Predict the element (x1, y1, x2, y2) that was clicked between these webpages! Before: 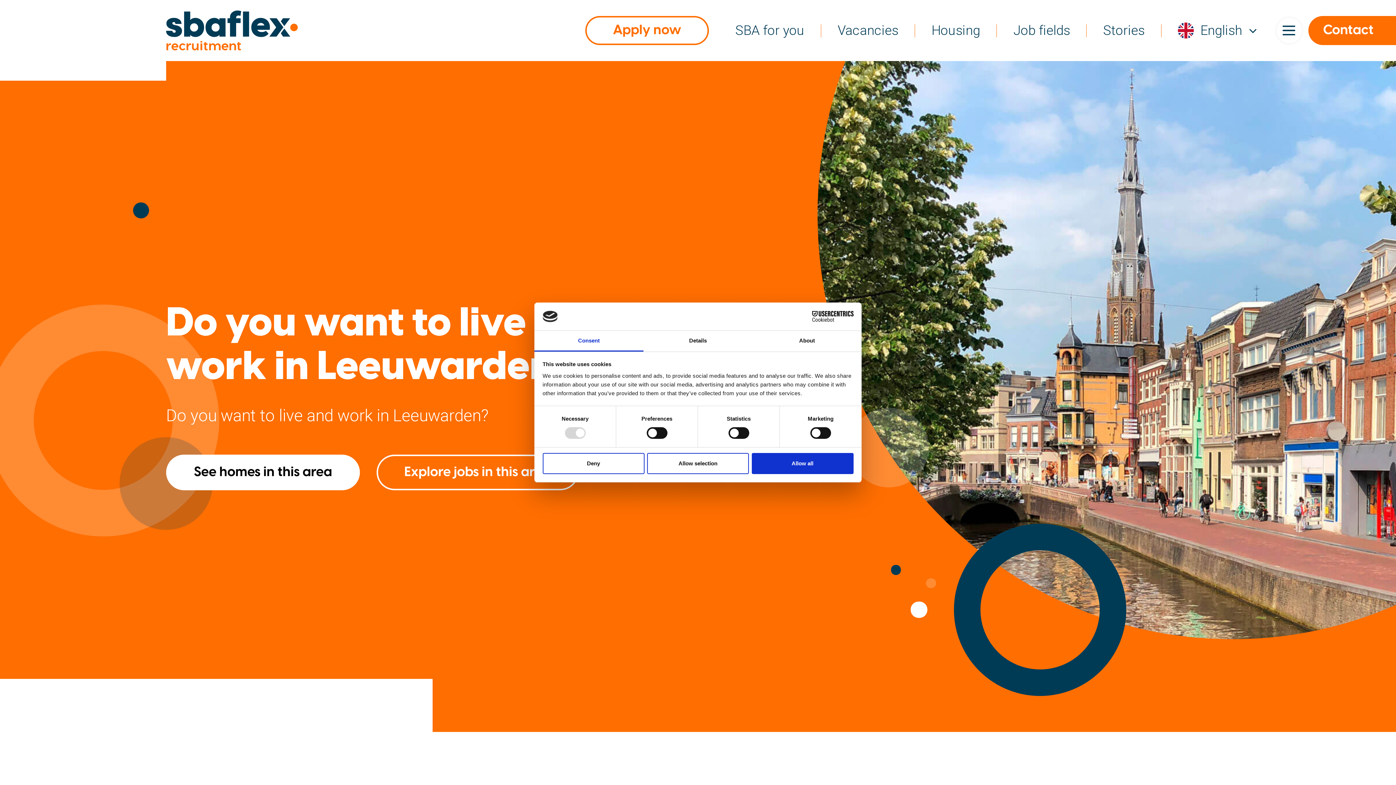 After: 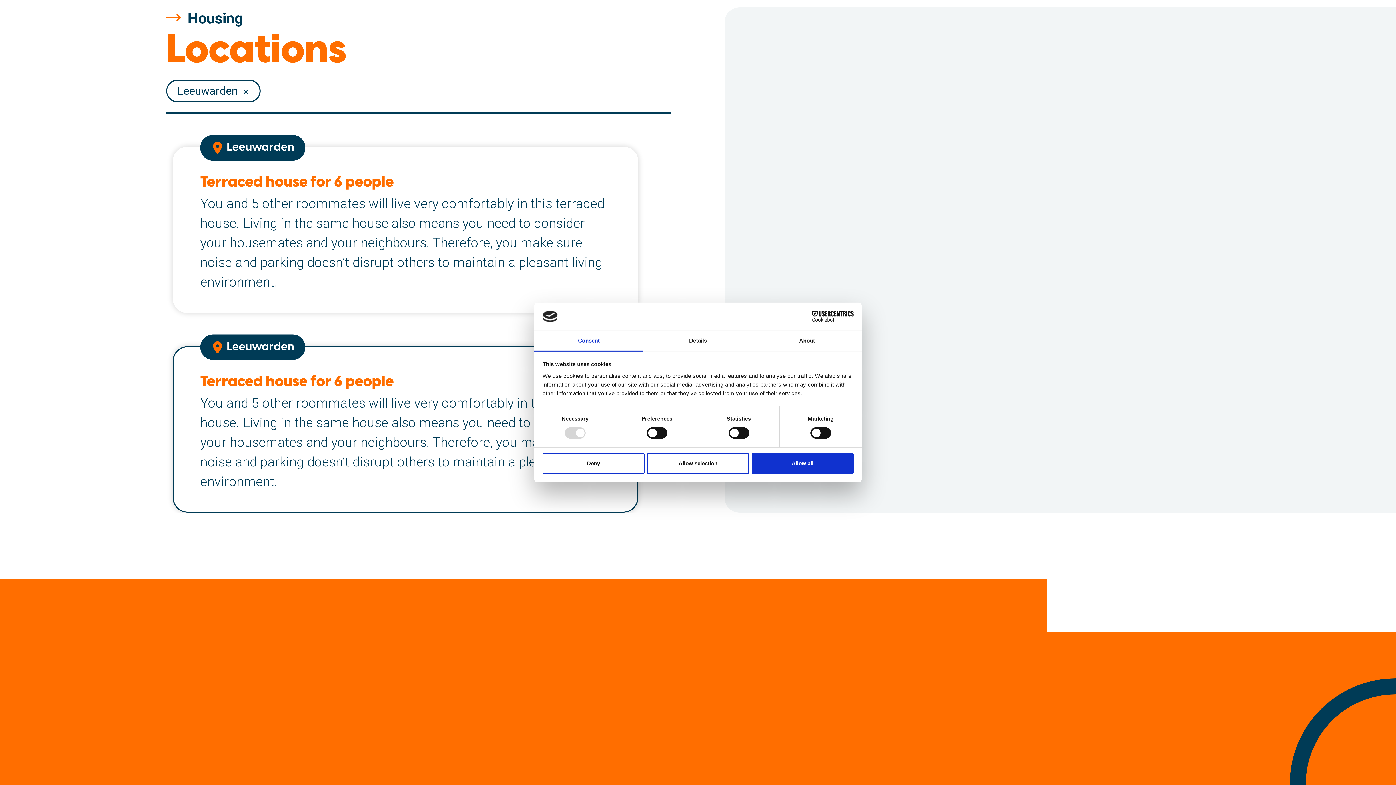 Action: bbox: (166, 454, 360, 490) label: See homes in this area